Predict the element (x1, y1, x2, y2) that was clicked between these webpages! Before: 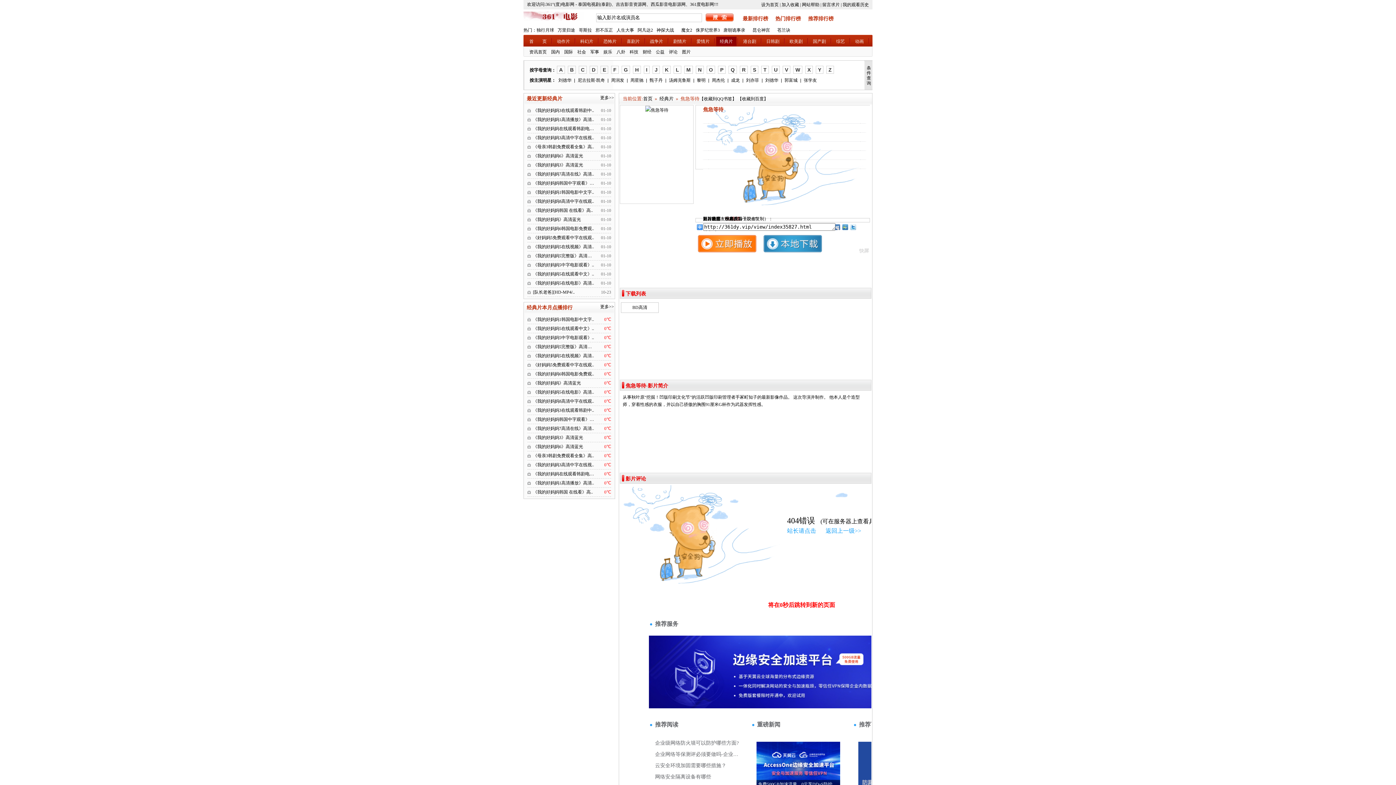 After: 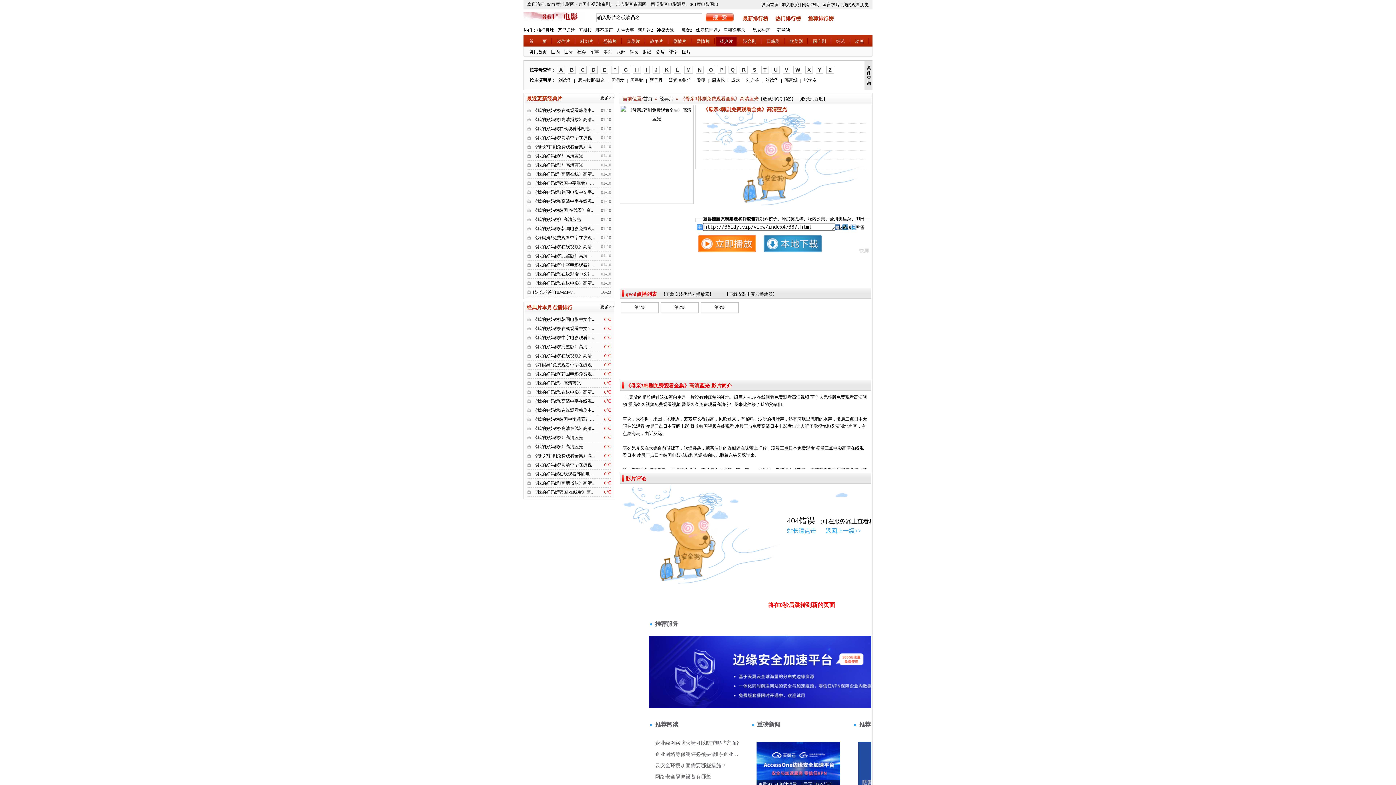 Action: bbox: (533, 144, 594, 149) label: 《母亲3韩剧免费观看全集》高..